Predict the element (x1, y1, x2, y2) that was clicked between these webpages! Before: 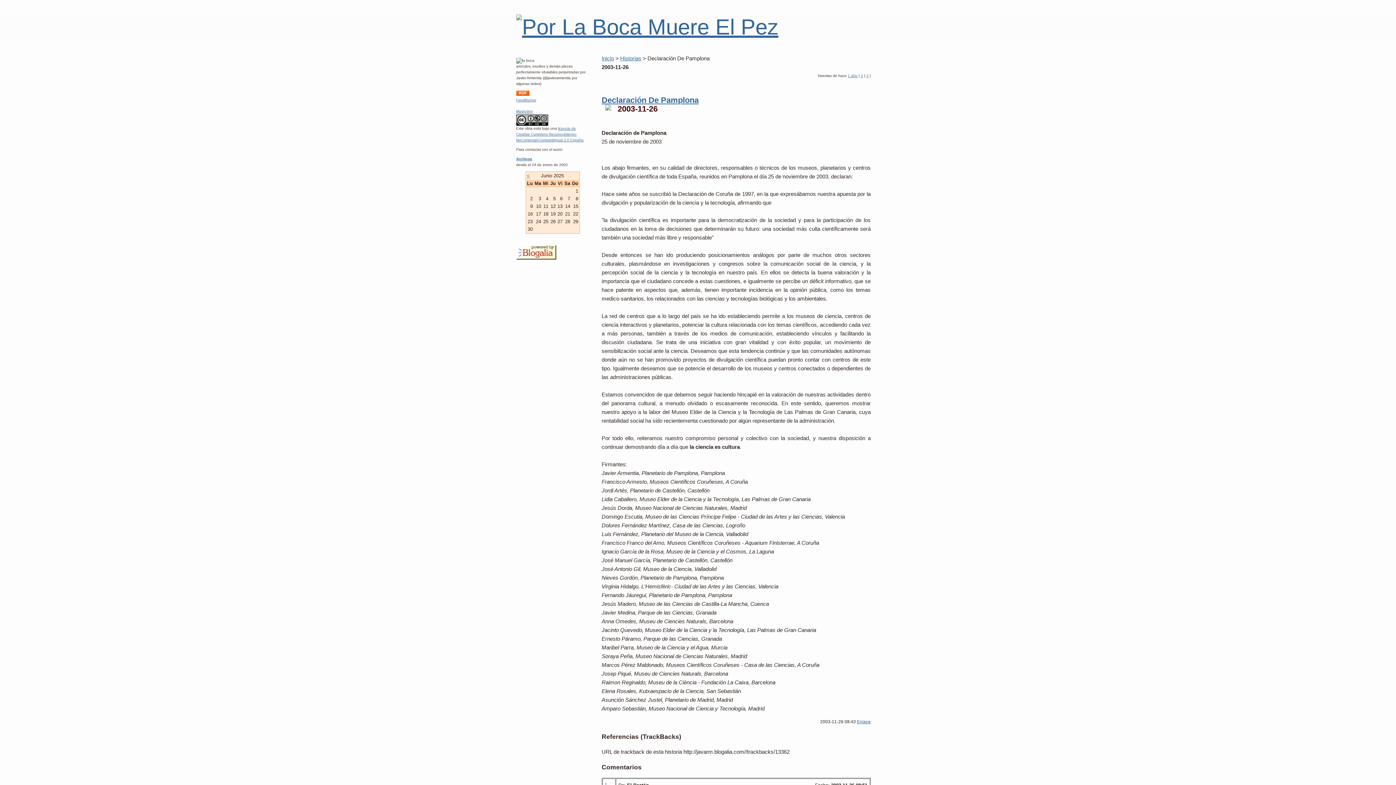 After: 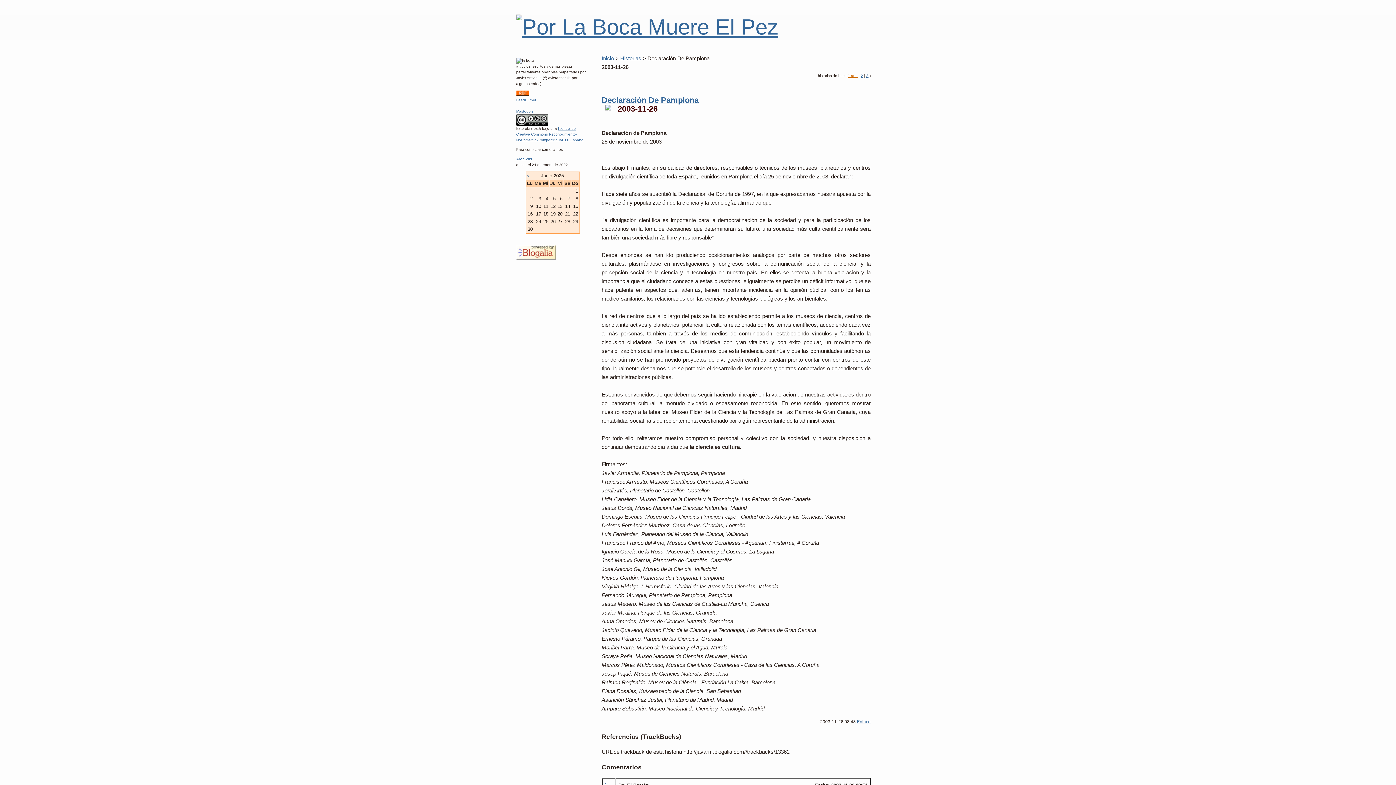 Action: label: 1 año bbox: (848, 73, 857, 77)